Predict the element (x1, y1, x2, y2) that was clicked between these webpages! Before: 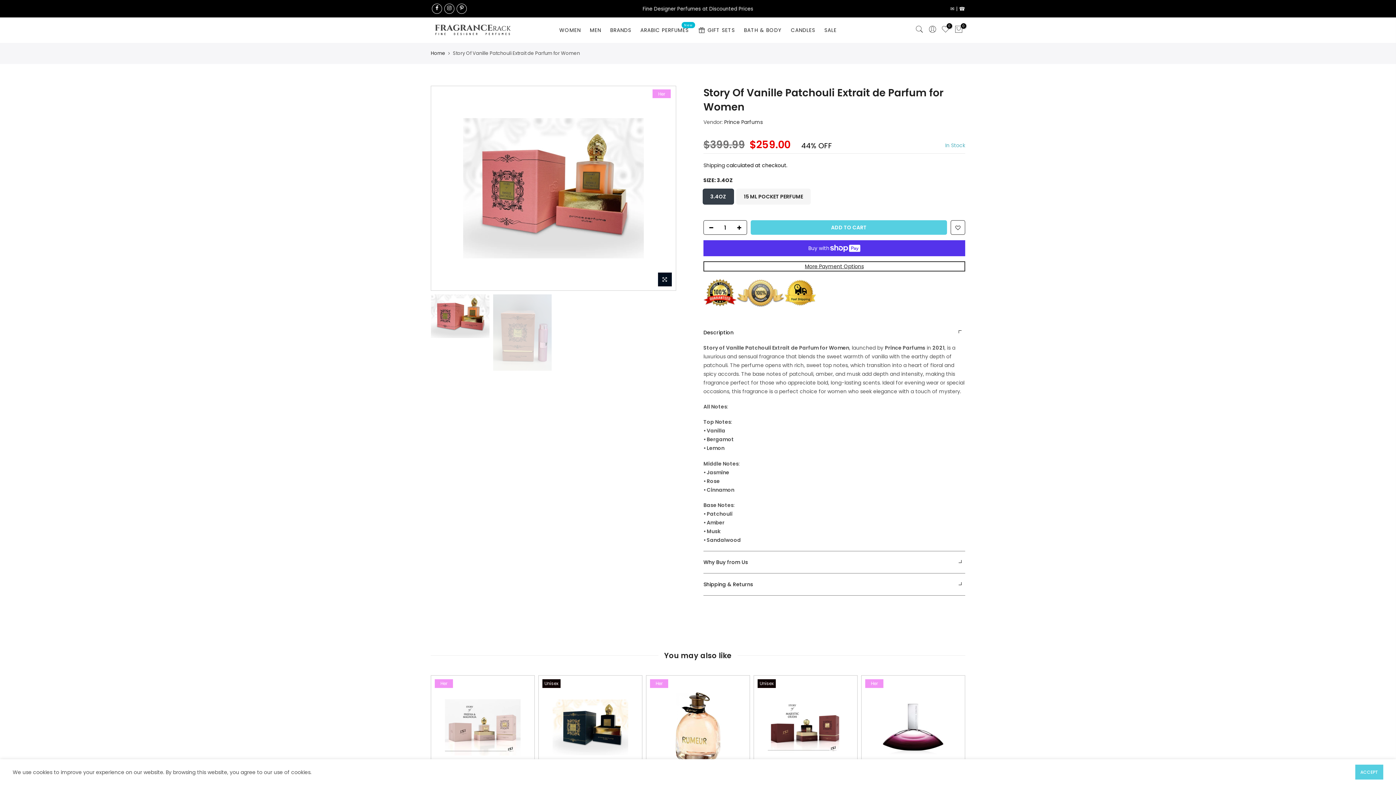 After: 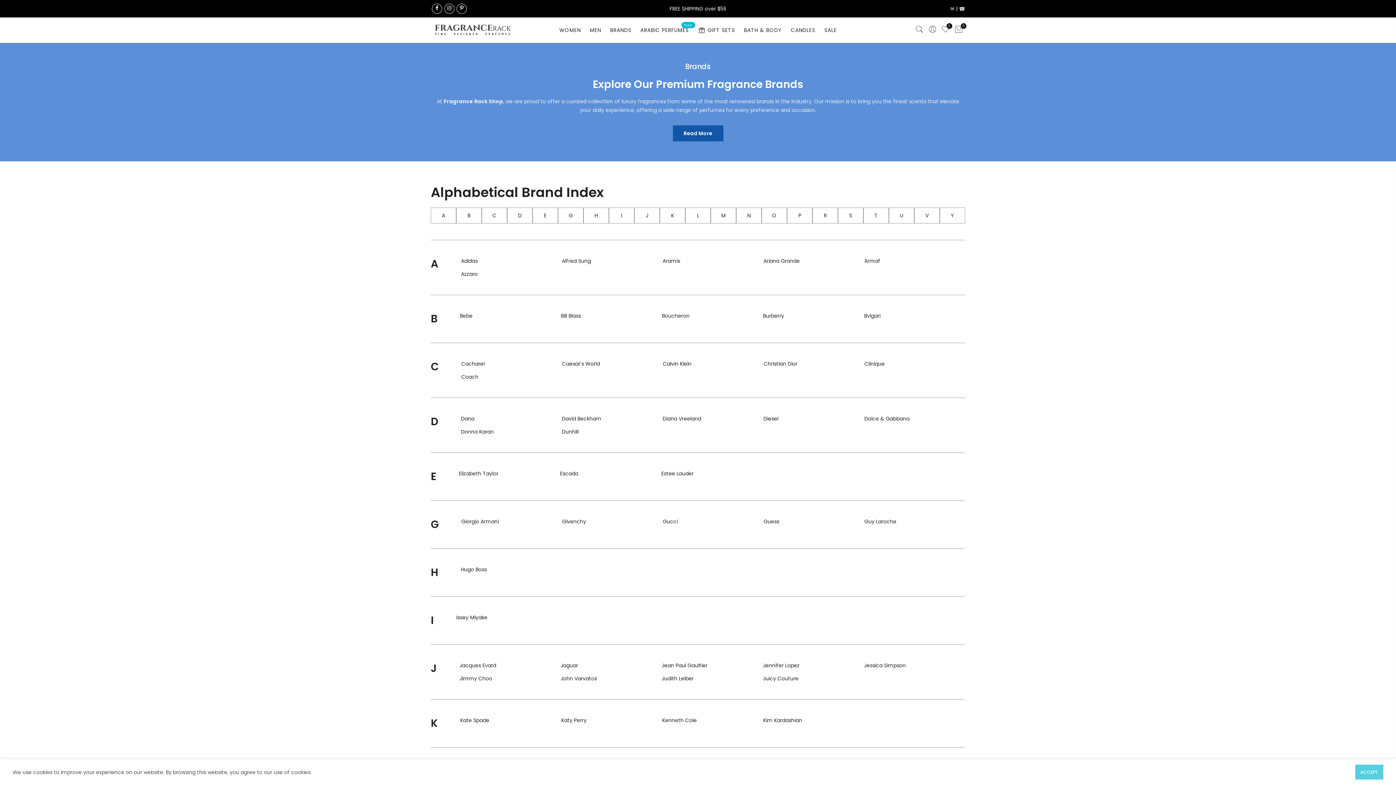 Action: bbox: (605, 17, 636, 42) label: BRANDS